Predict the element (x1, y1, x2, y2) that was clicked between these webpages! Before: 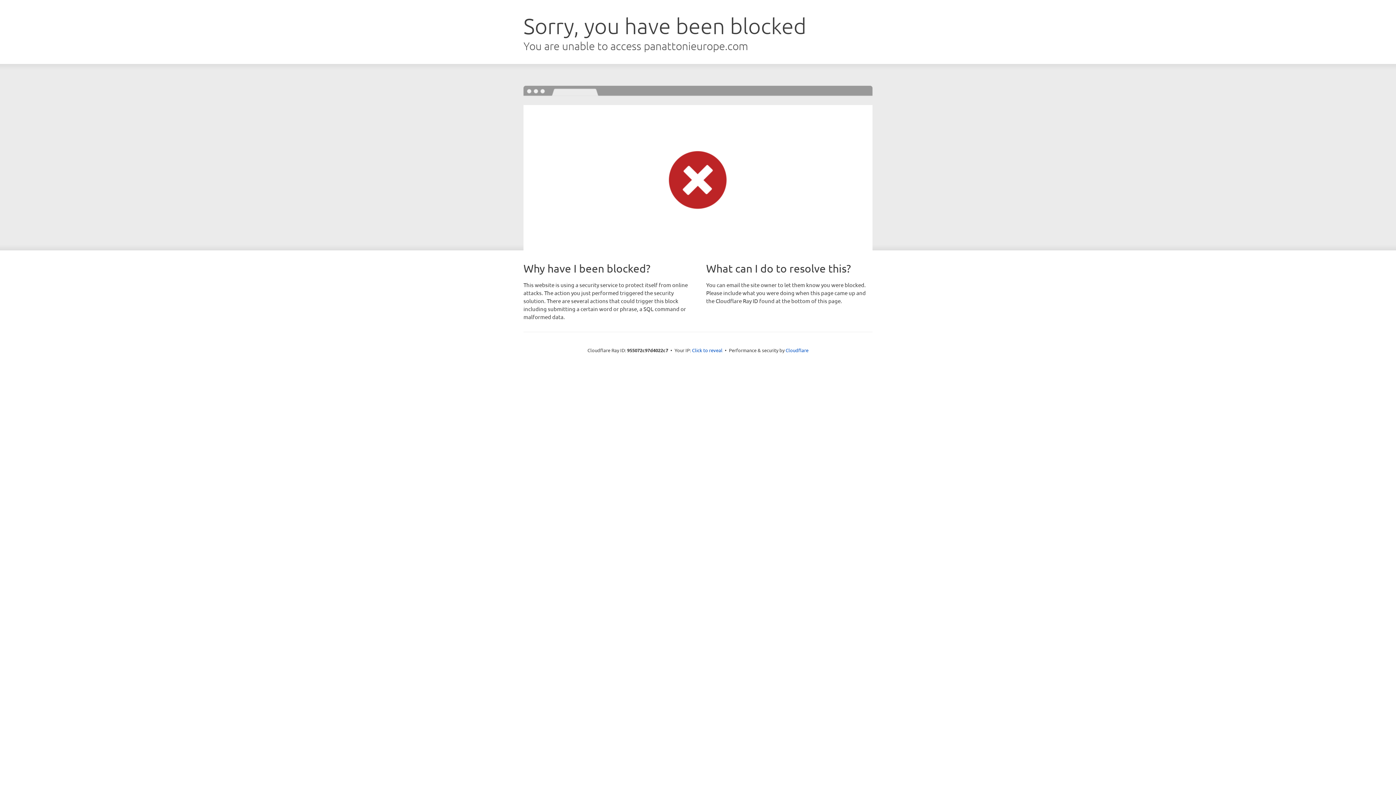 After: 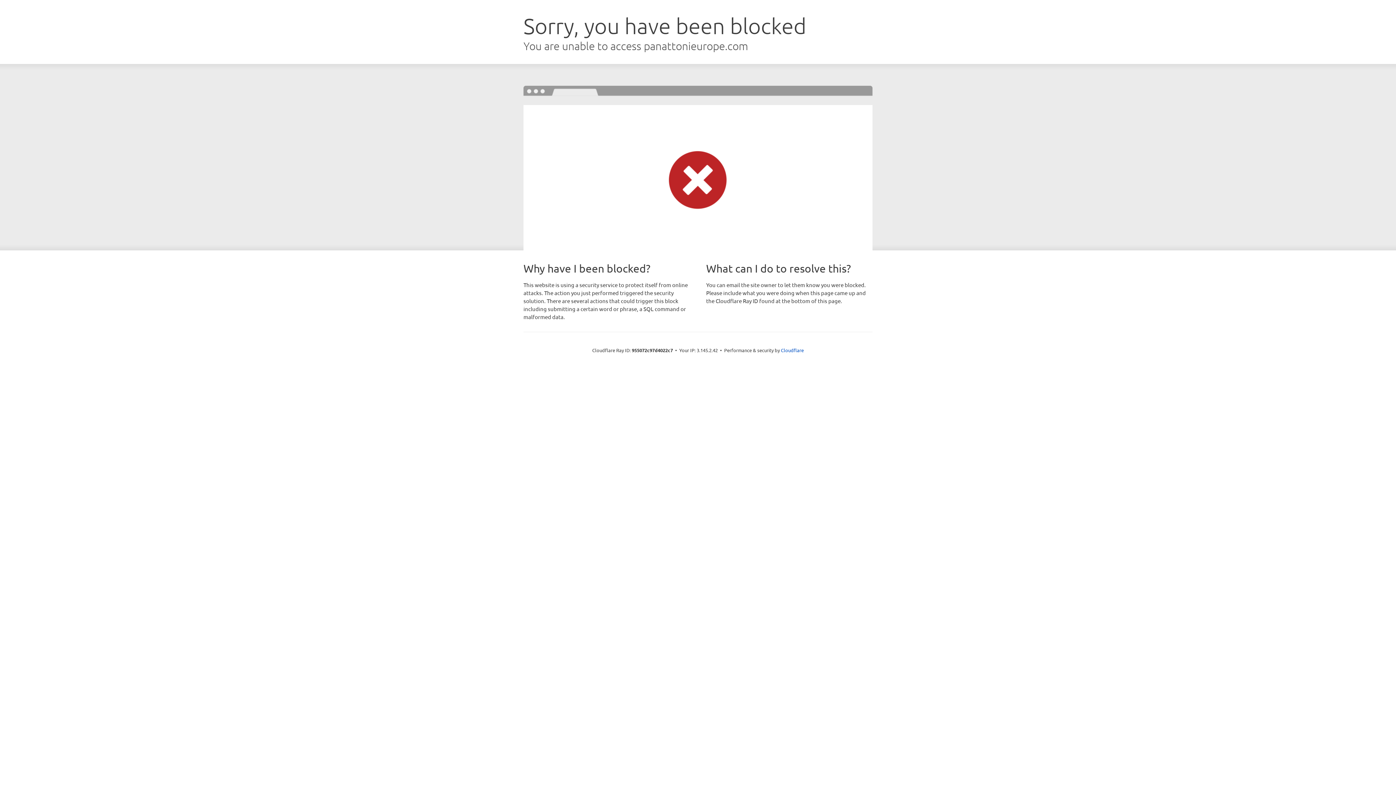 Action: bbox: (692, 346, 722, 353) label: Click to reveal